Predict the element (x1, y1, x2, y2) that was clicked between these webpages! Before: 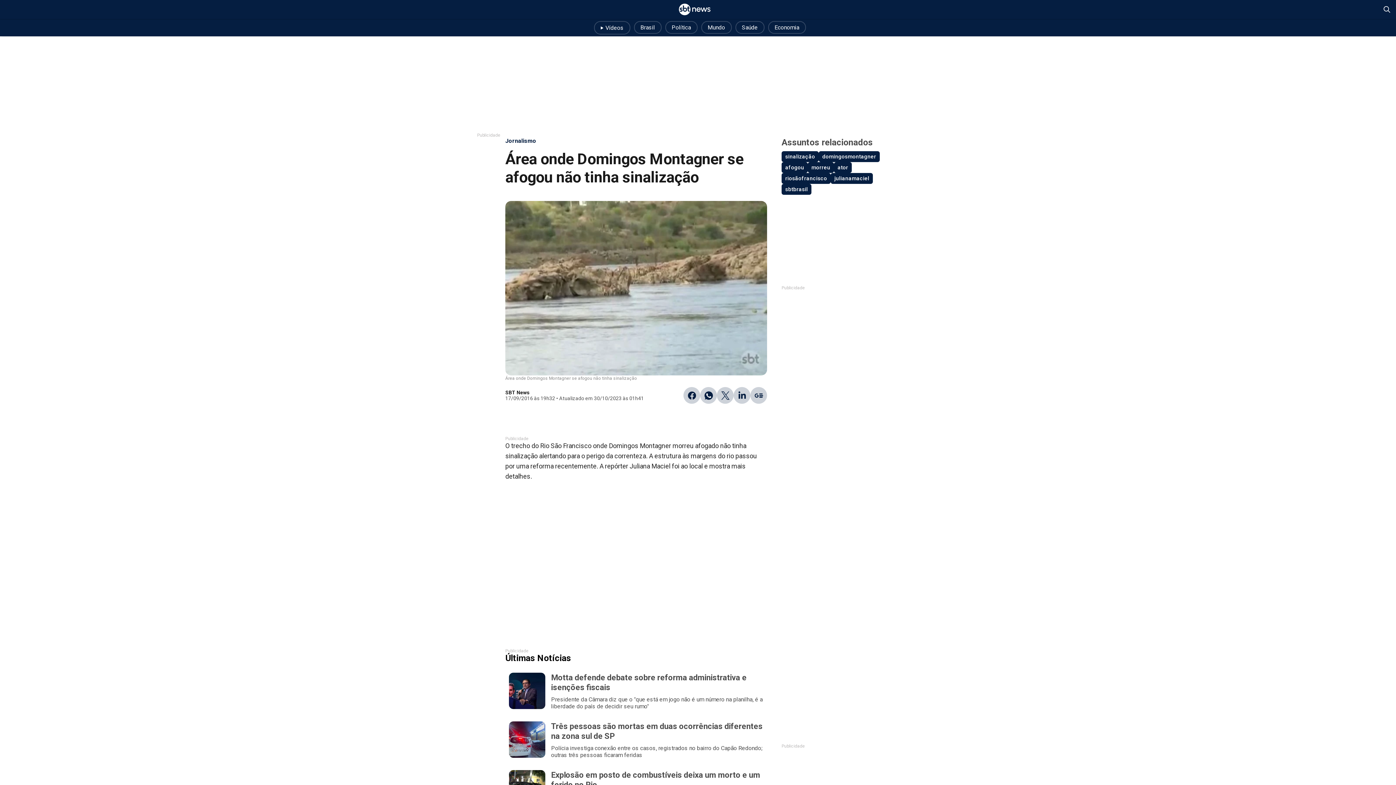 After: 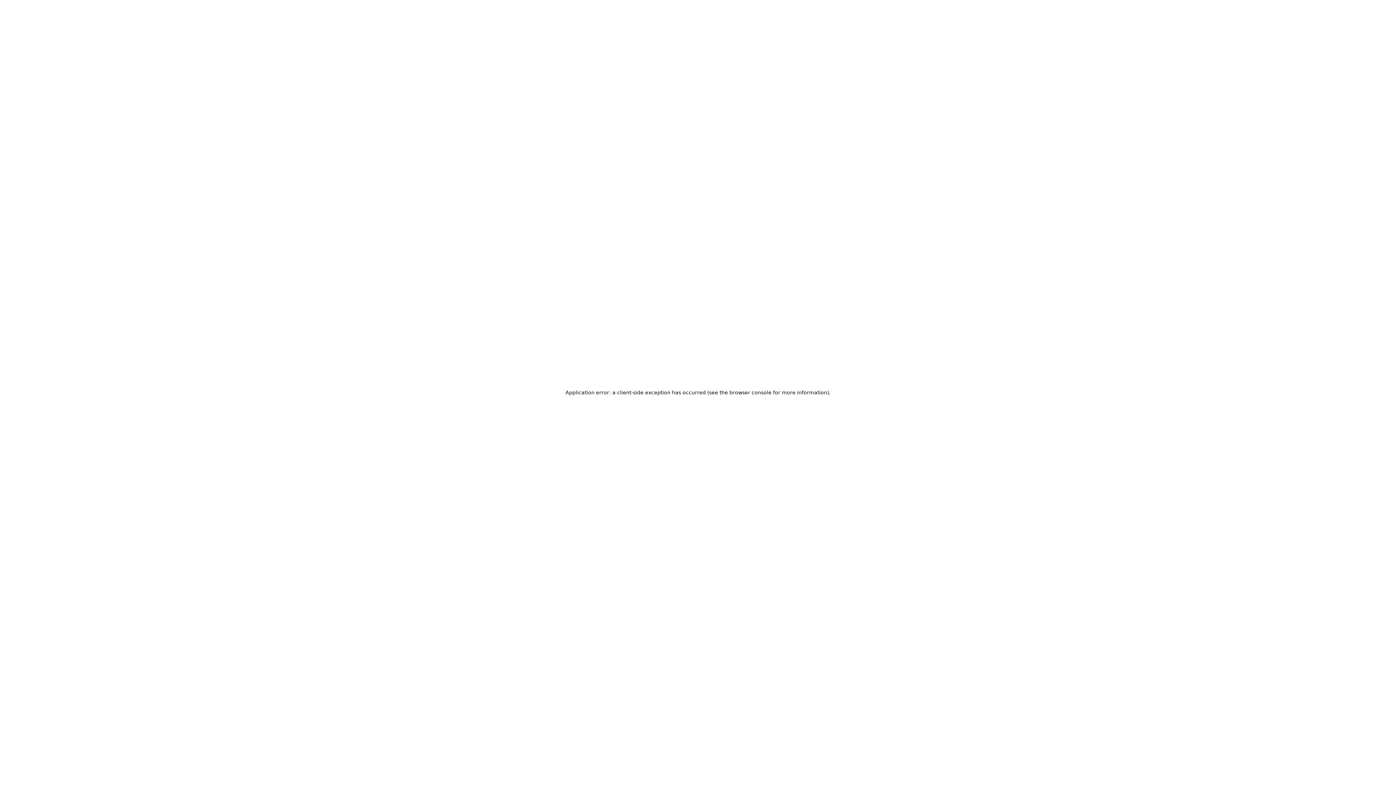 Action: bbox: (818, 151, 880, 162) label: domingosmontagner